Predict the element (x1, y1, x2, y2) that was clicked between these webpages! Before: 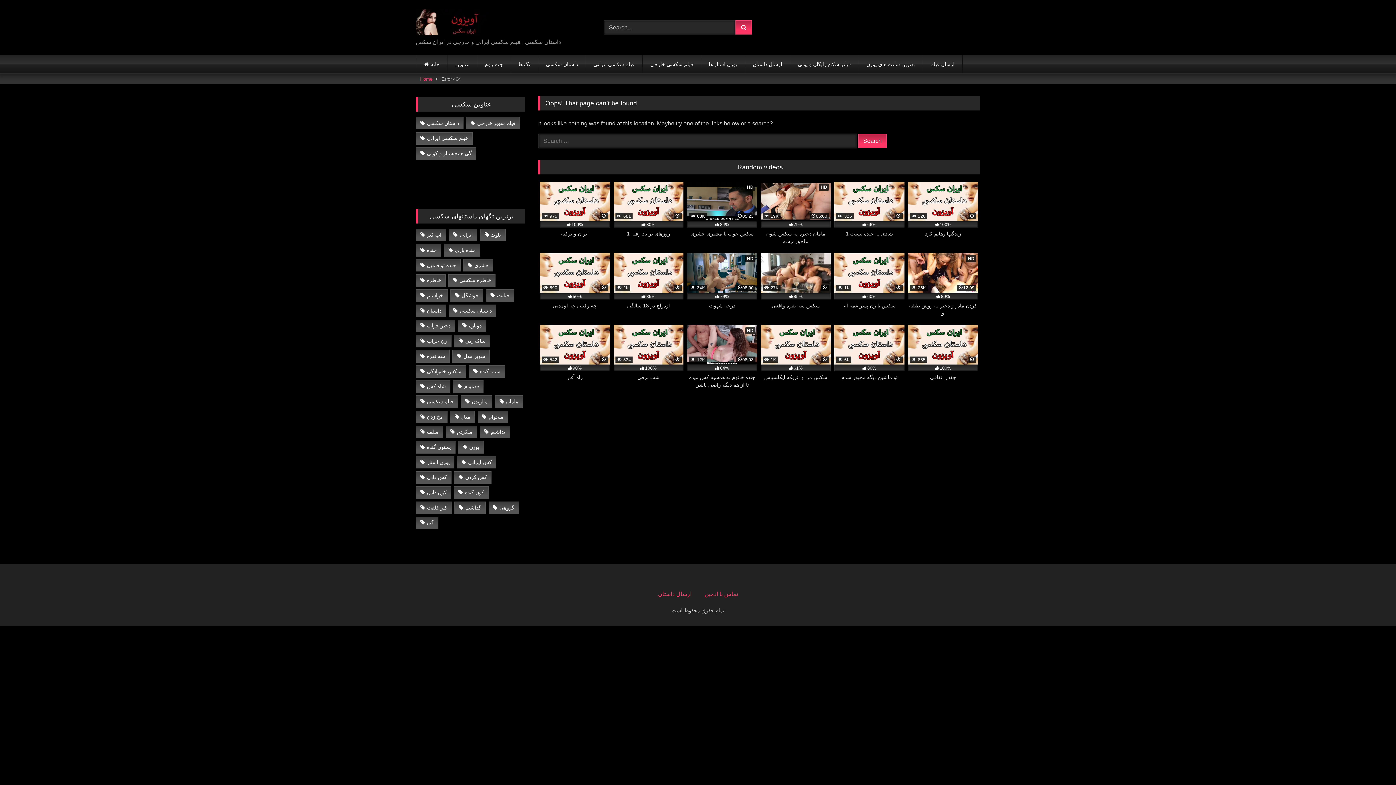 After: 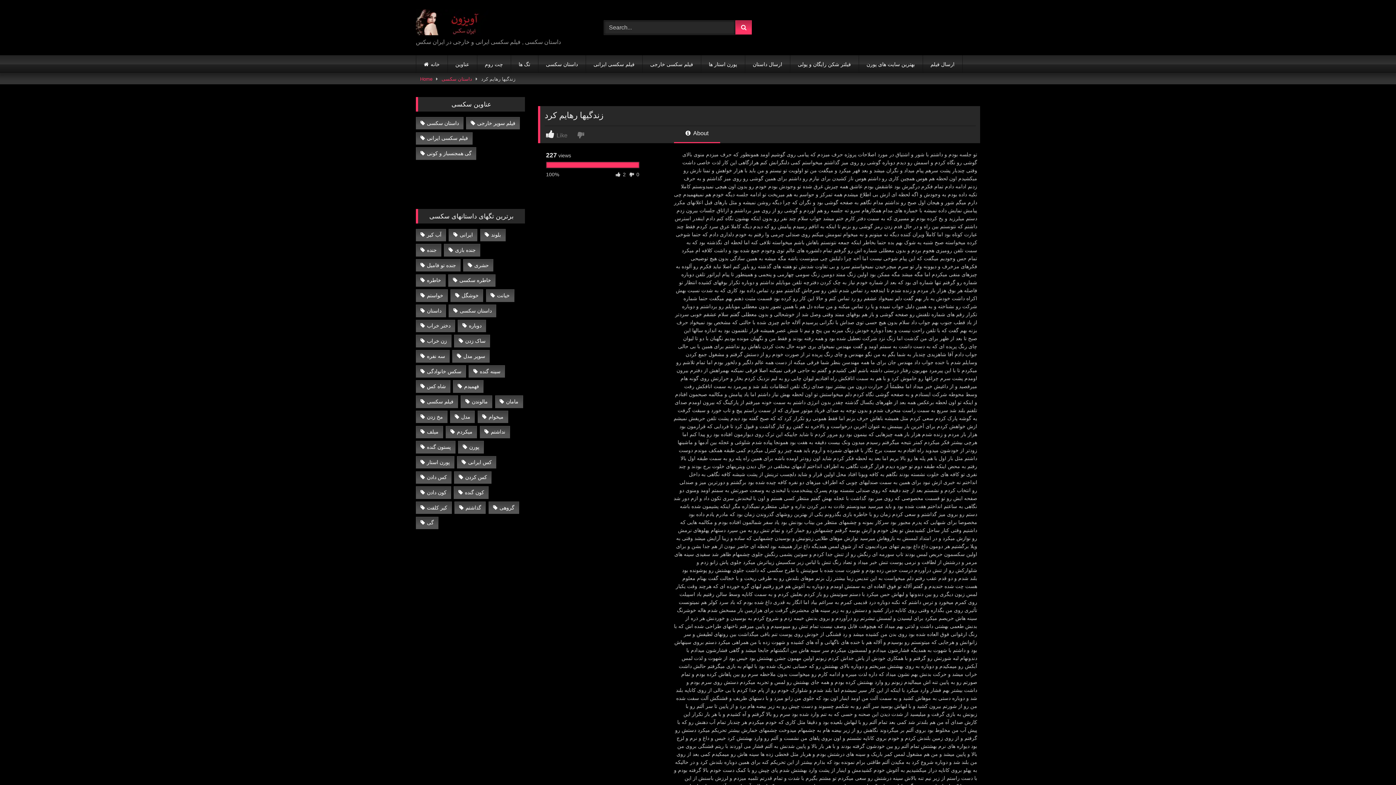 Action: bbox: (908, 181, 978, 245) label:  226
100%
زندگیها رهایم کرد